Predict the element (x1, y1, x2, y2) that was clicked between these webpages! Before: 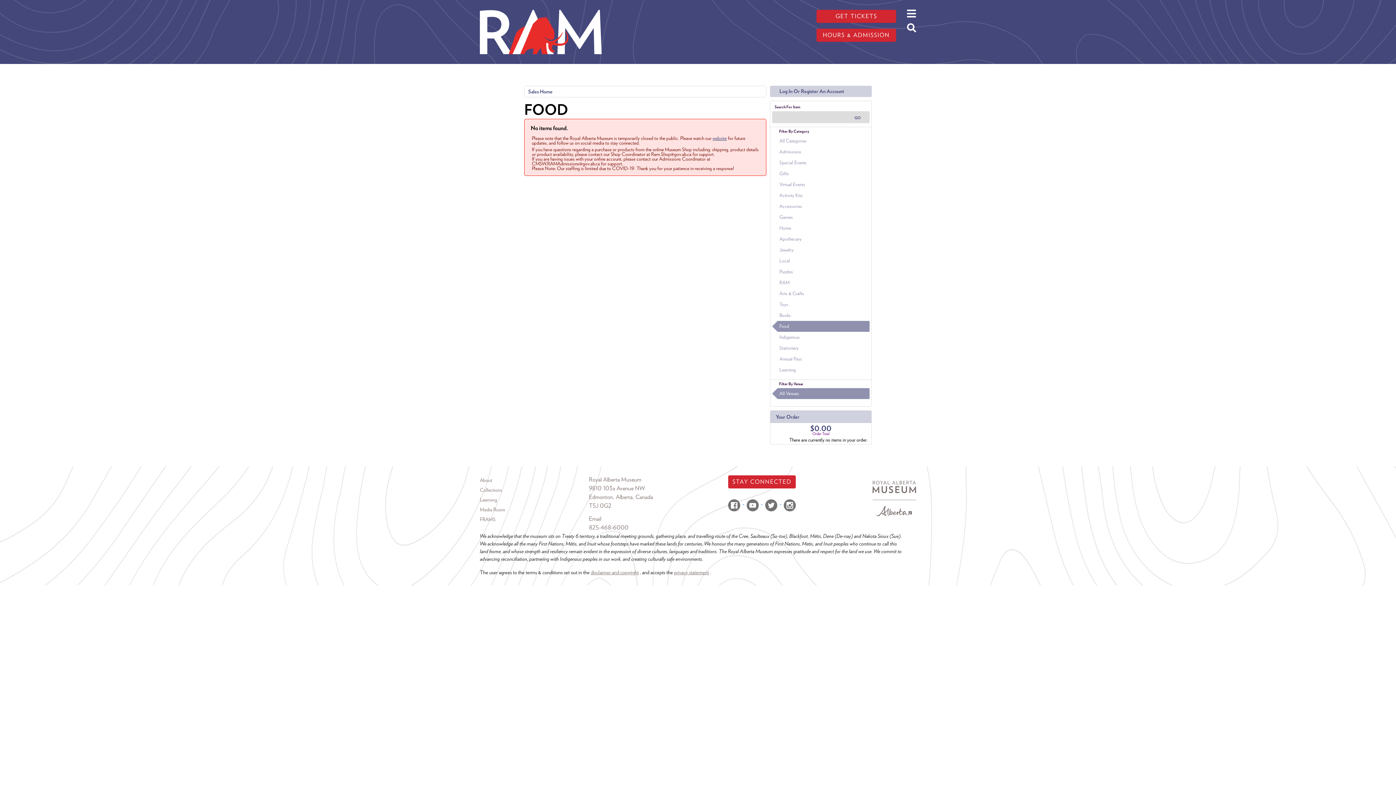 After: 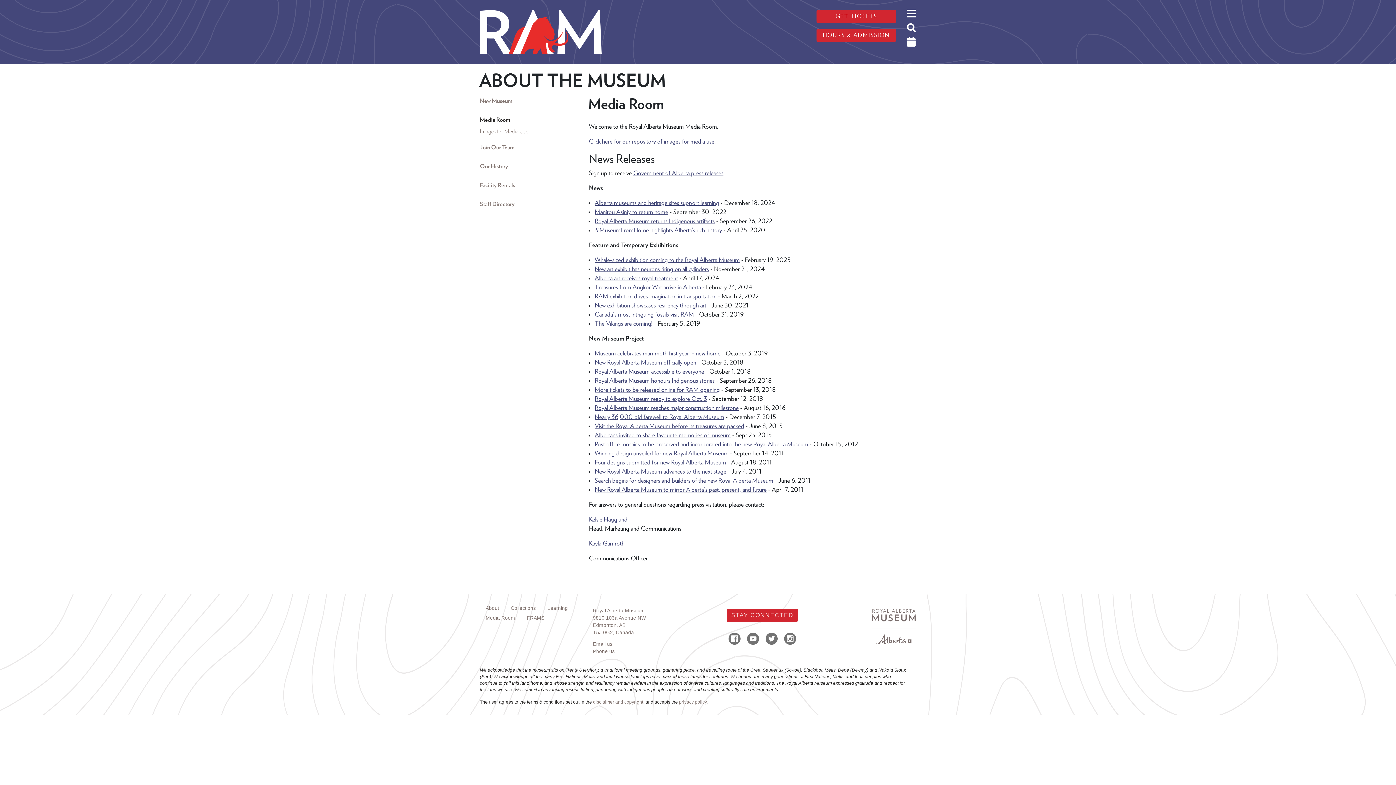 Action: label: Media Room bbox: (480, 505, 589, 514)